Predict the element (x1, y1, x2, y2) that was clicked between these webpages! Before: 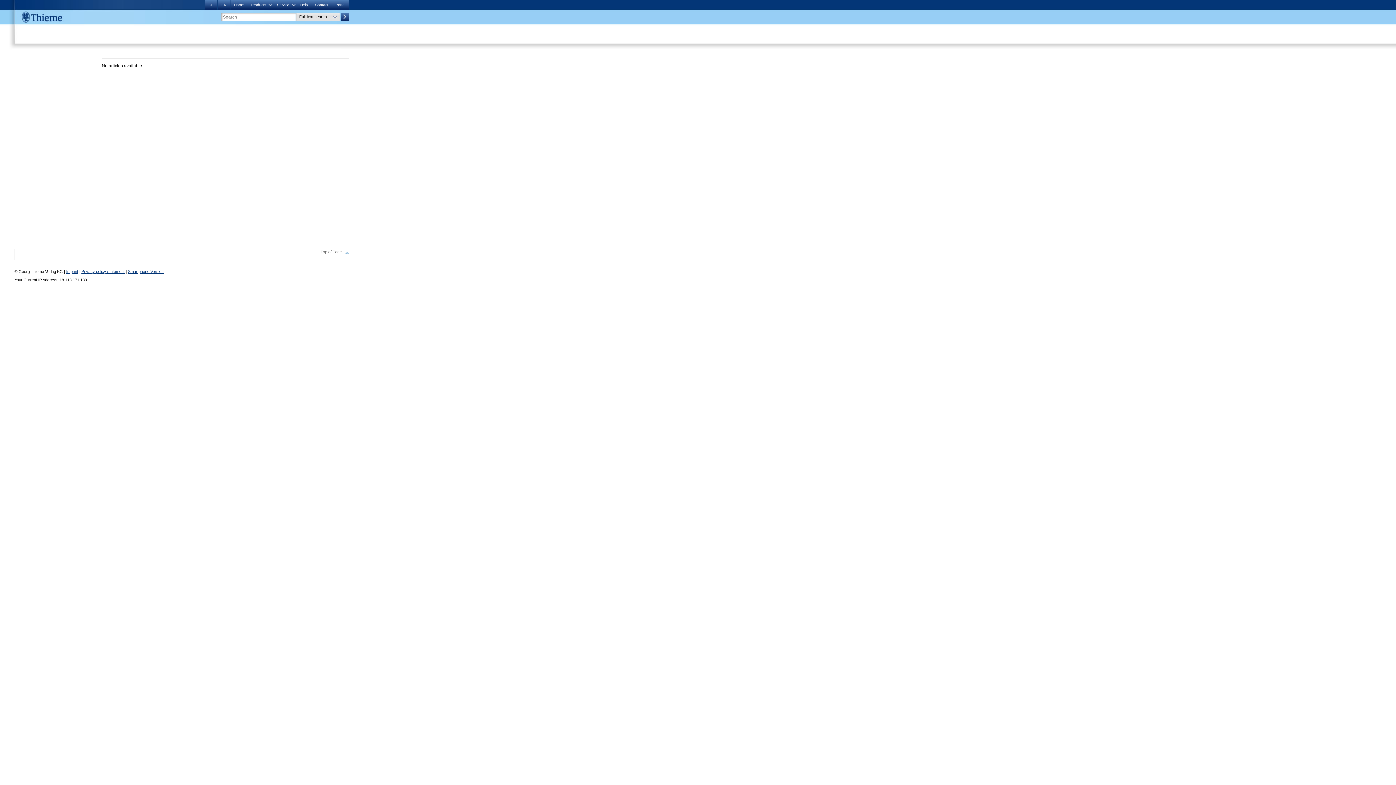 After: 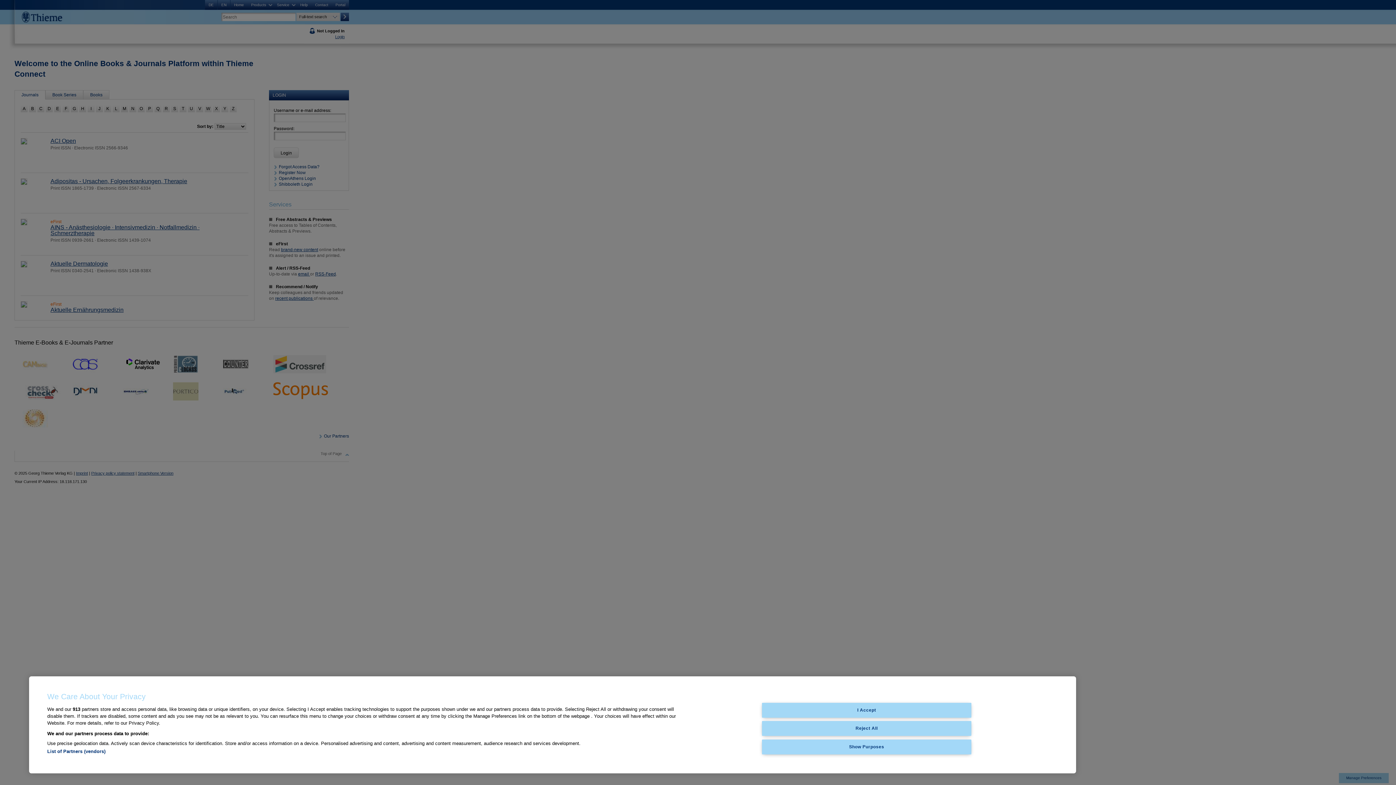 Action: bbox: (128, 269, 163, 273) label: Smartphone Version